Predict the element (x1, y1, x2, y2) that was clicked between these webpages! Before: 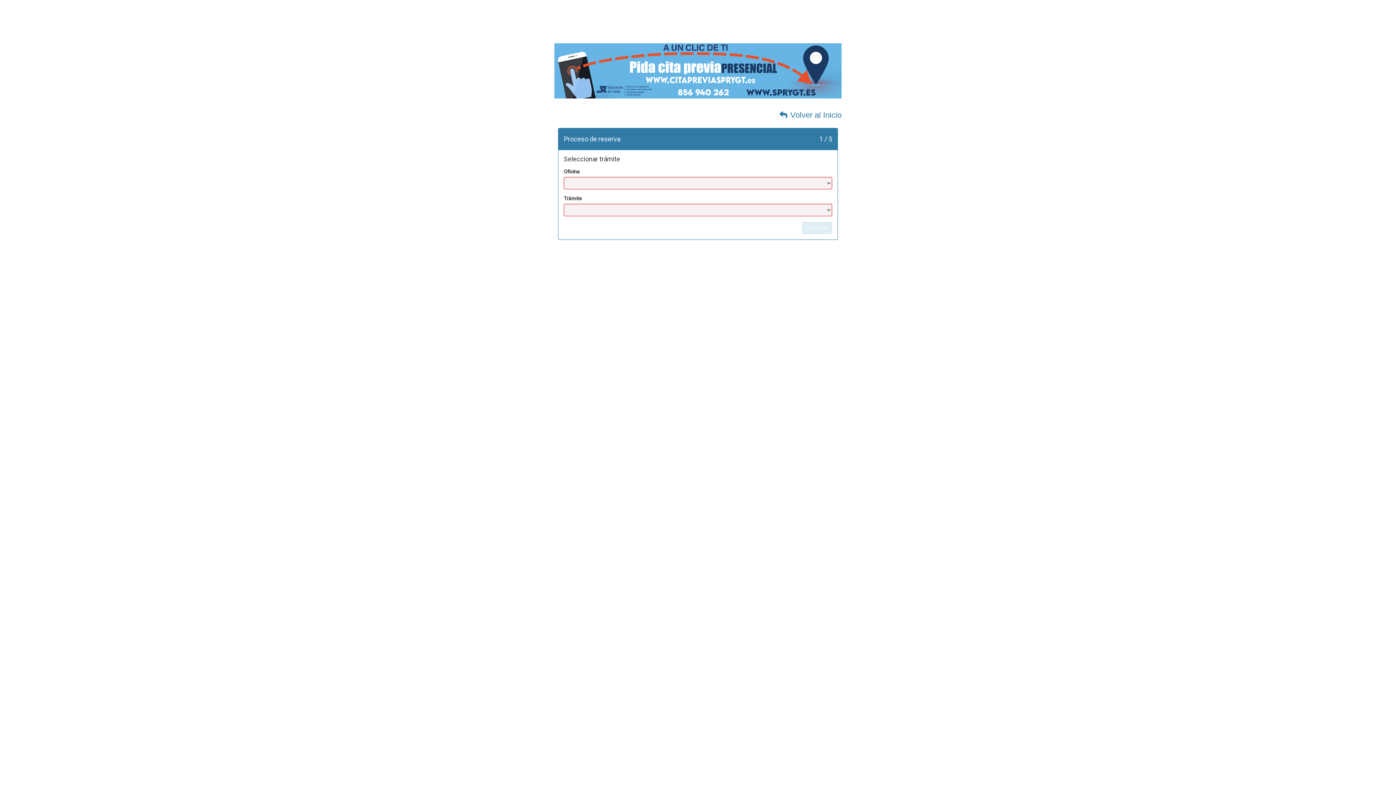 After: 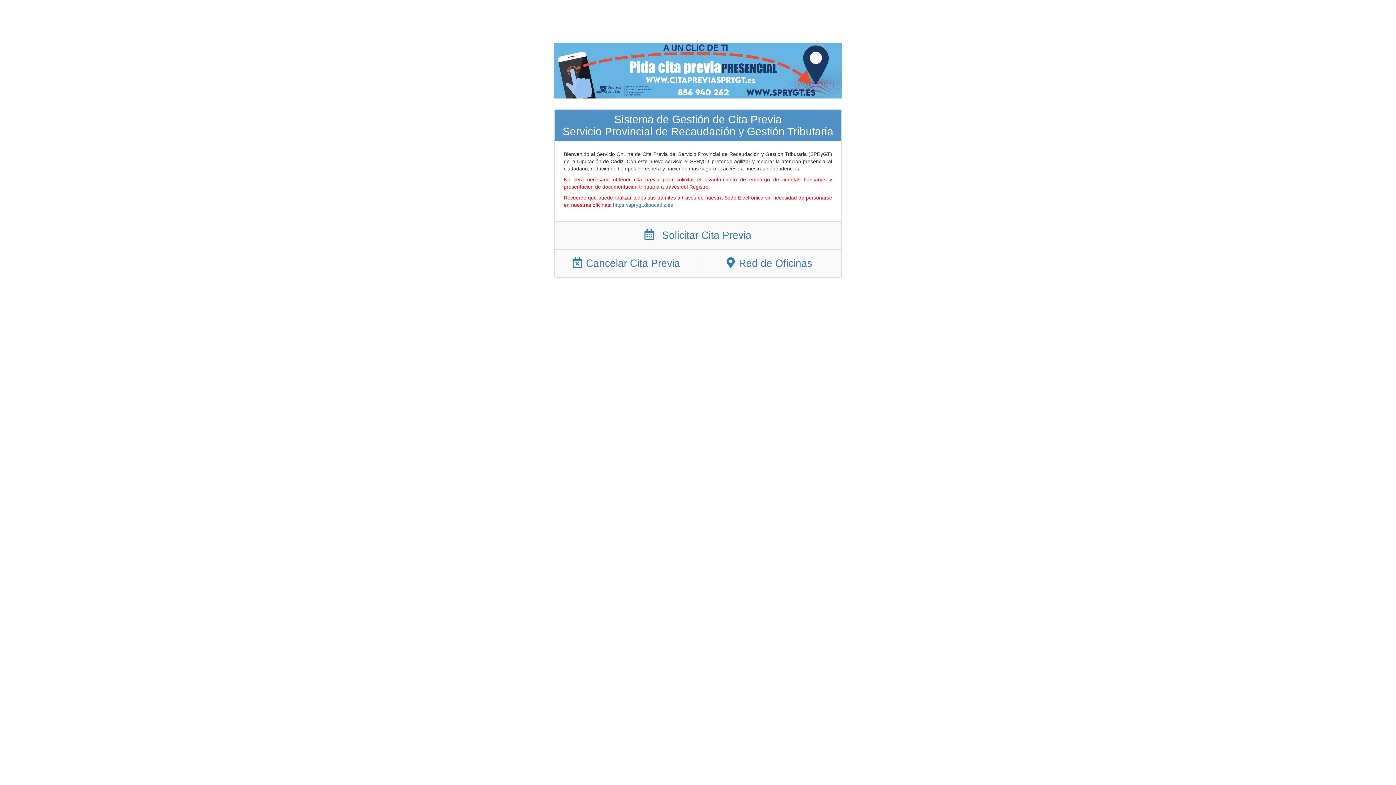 Action: bbox: (779, 113, 787, 118)